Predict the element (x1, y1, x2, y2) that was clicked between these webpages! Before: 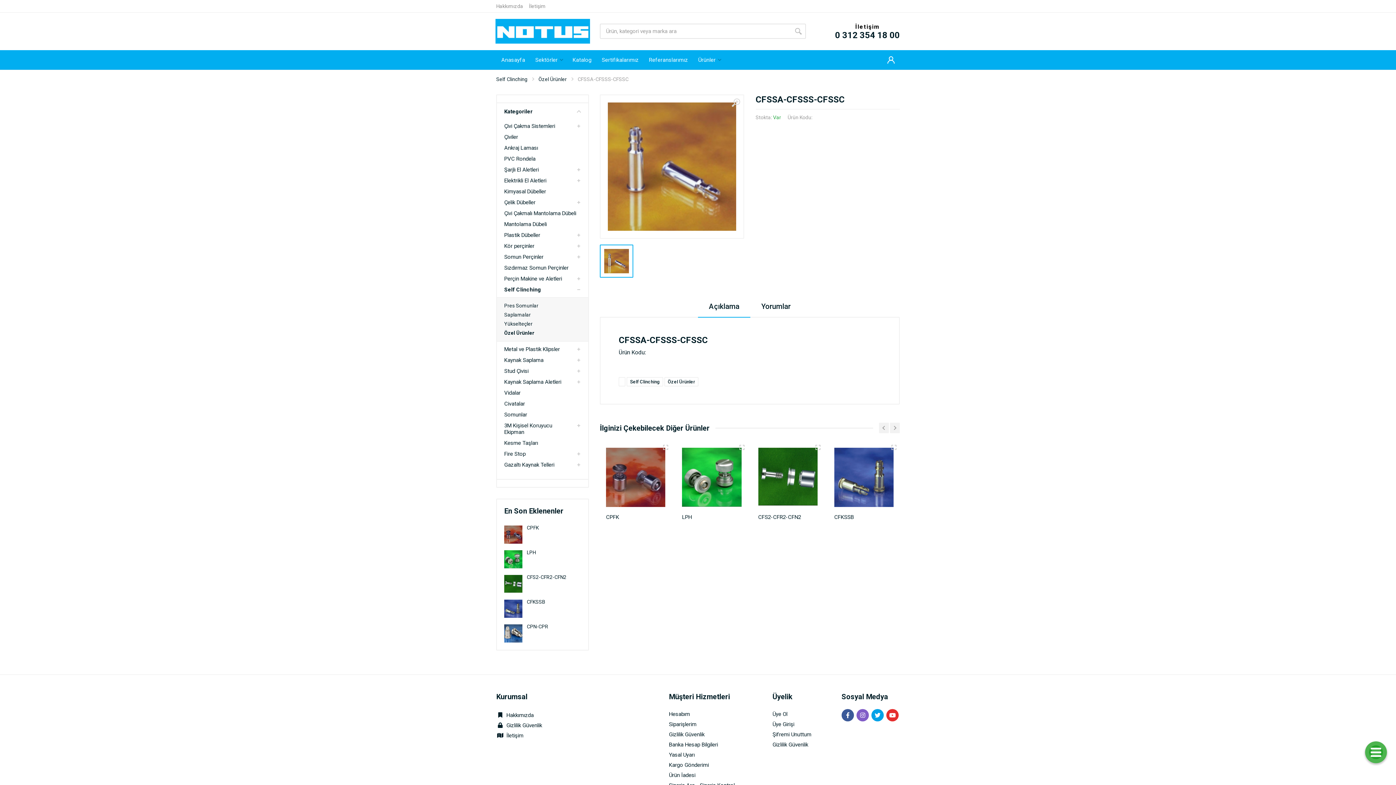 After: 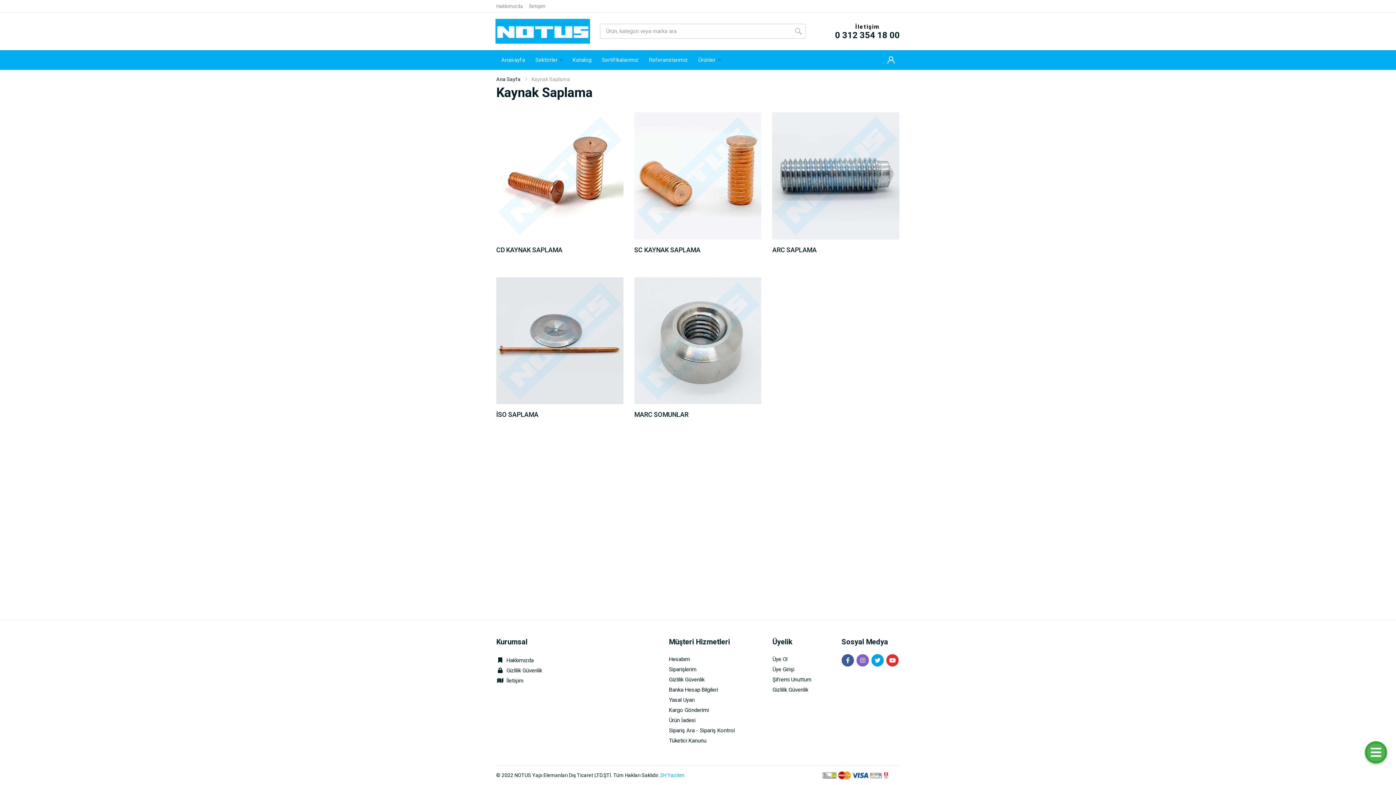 Action: bbox: (504, 357, 543, 363) label: Kaynak Saplama